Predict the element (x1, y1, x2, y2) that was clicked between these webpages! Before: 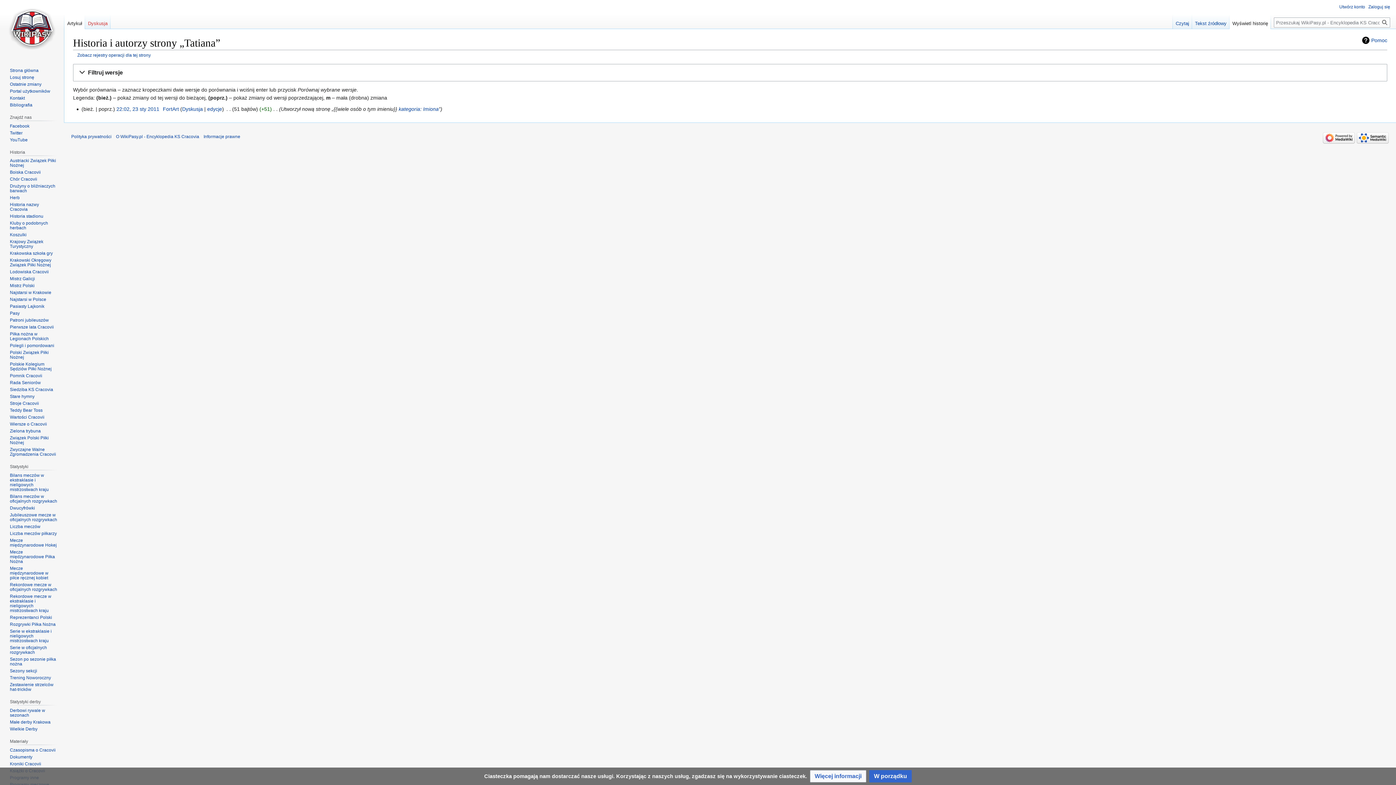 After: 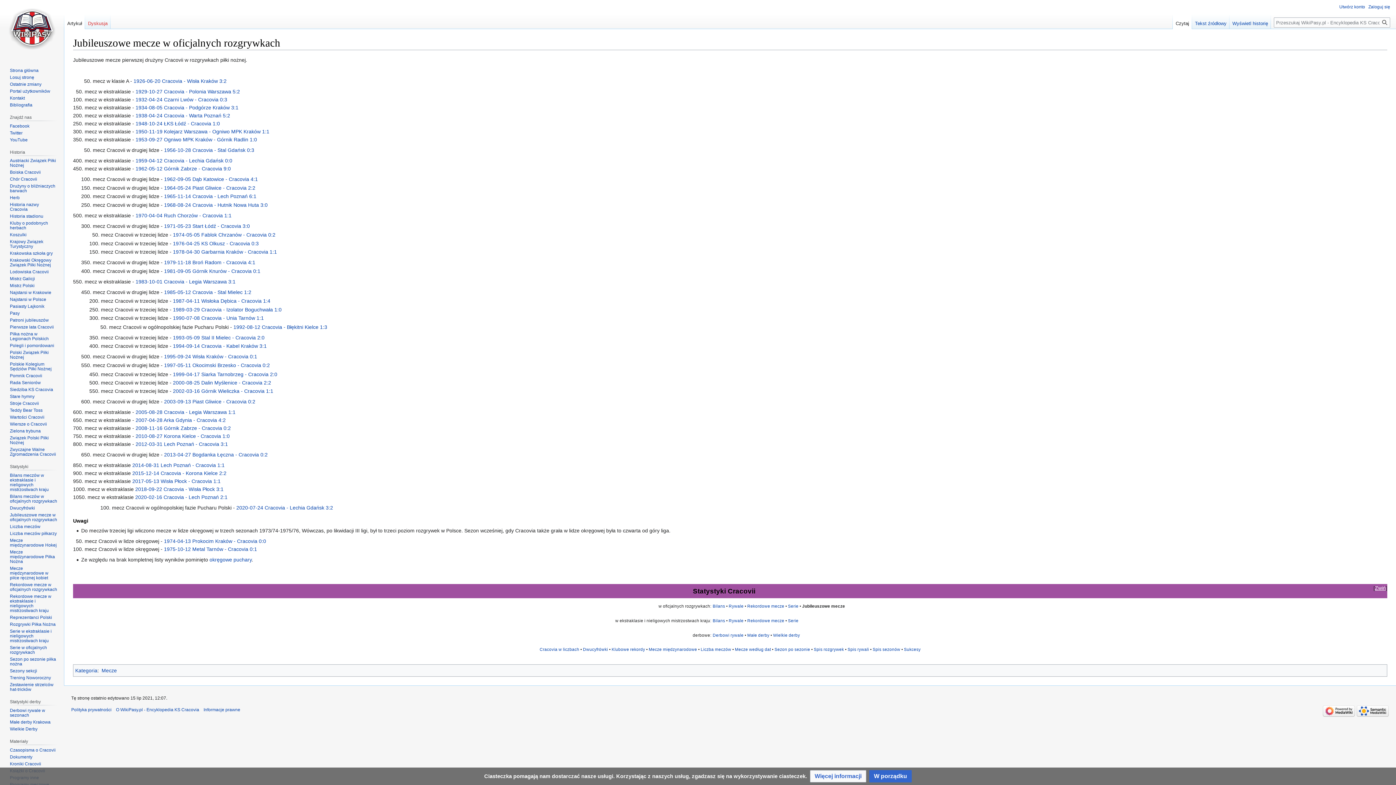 Action: bbox: (9, 512, 57, 522) label: Jubileuszowe mecze w oficjalnych rozgrywkach